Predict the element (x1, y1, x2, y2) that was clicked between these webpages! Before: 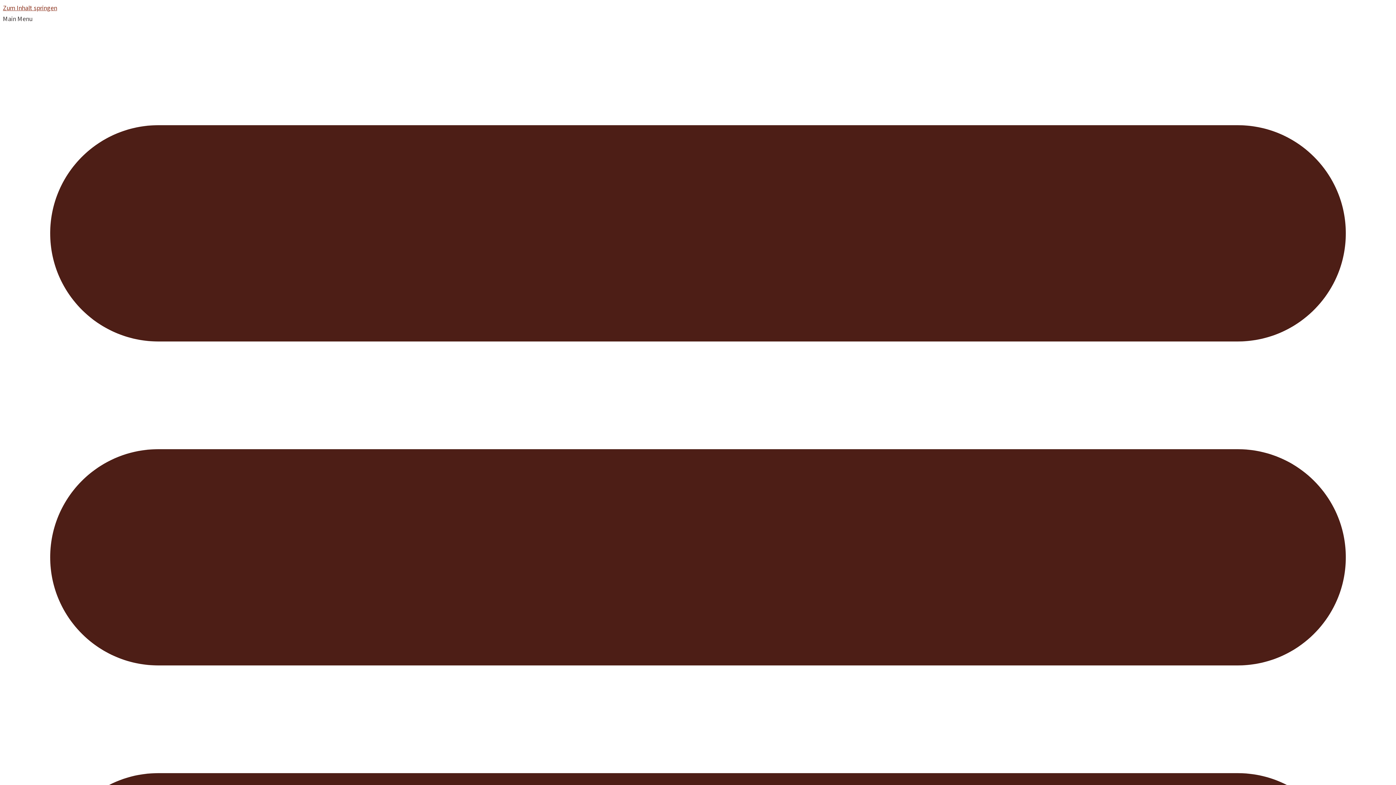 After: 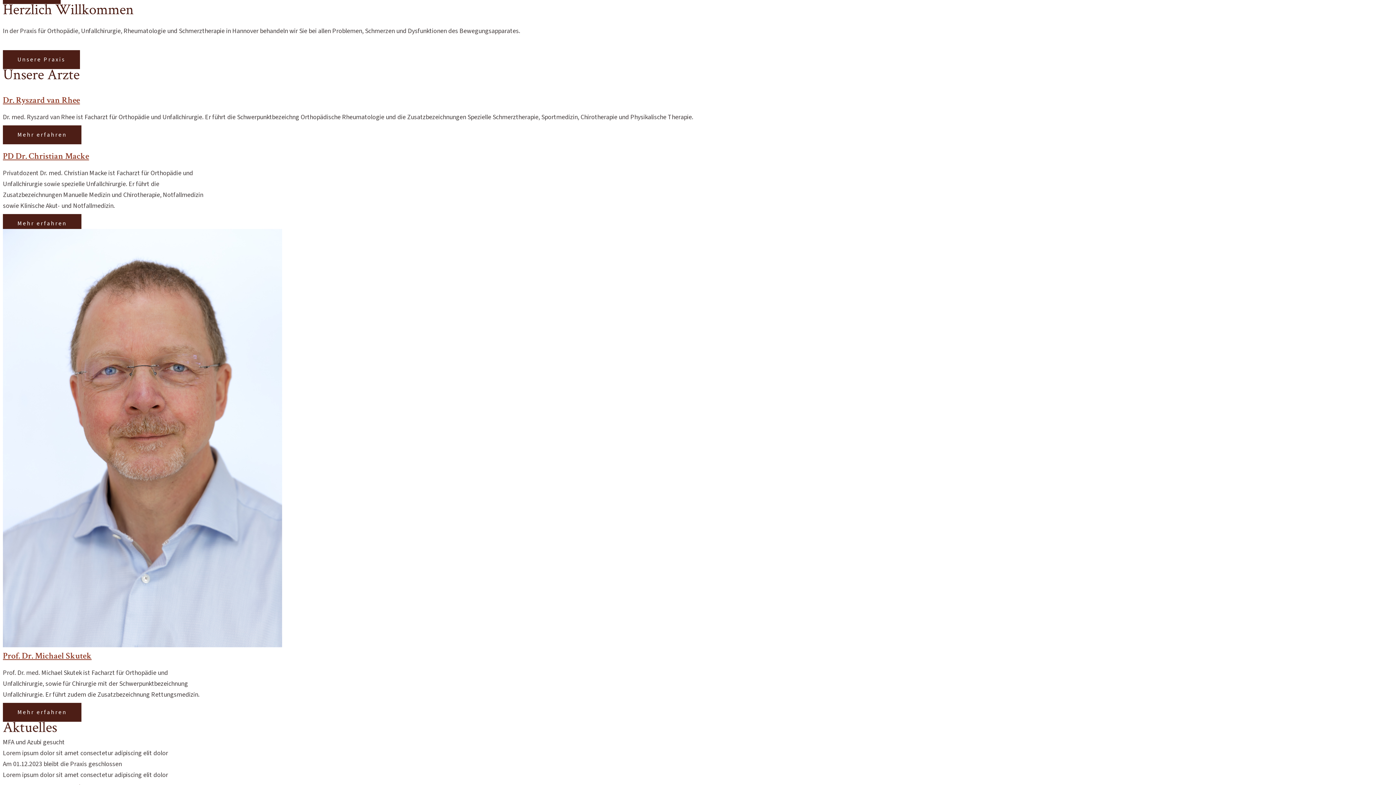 Action: bbox: (2, 3, 57, 12) label: Zum Inhalt springen